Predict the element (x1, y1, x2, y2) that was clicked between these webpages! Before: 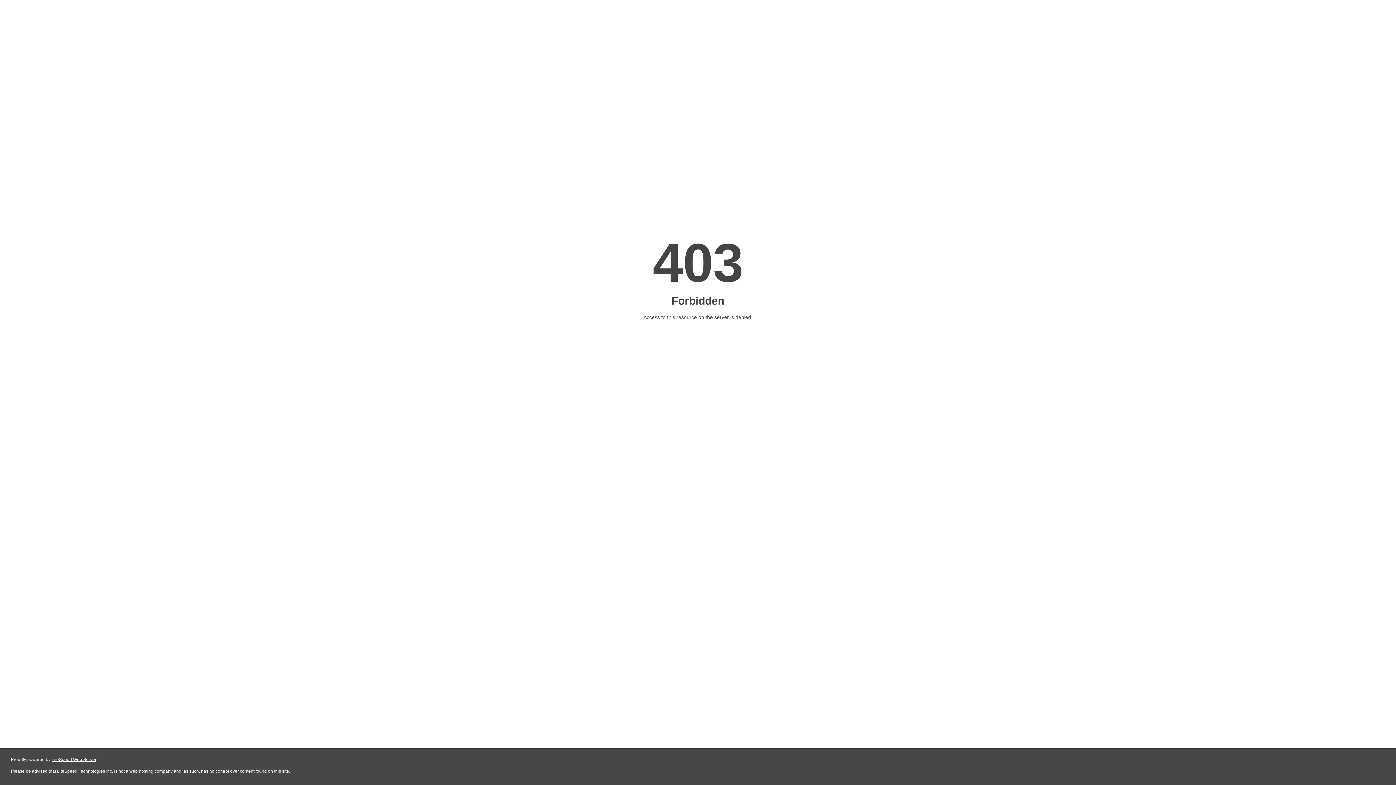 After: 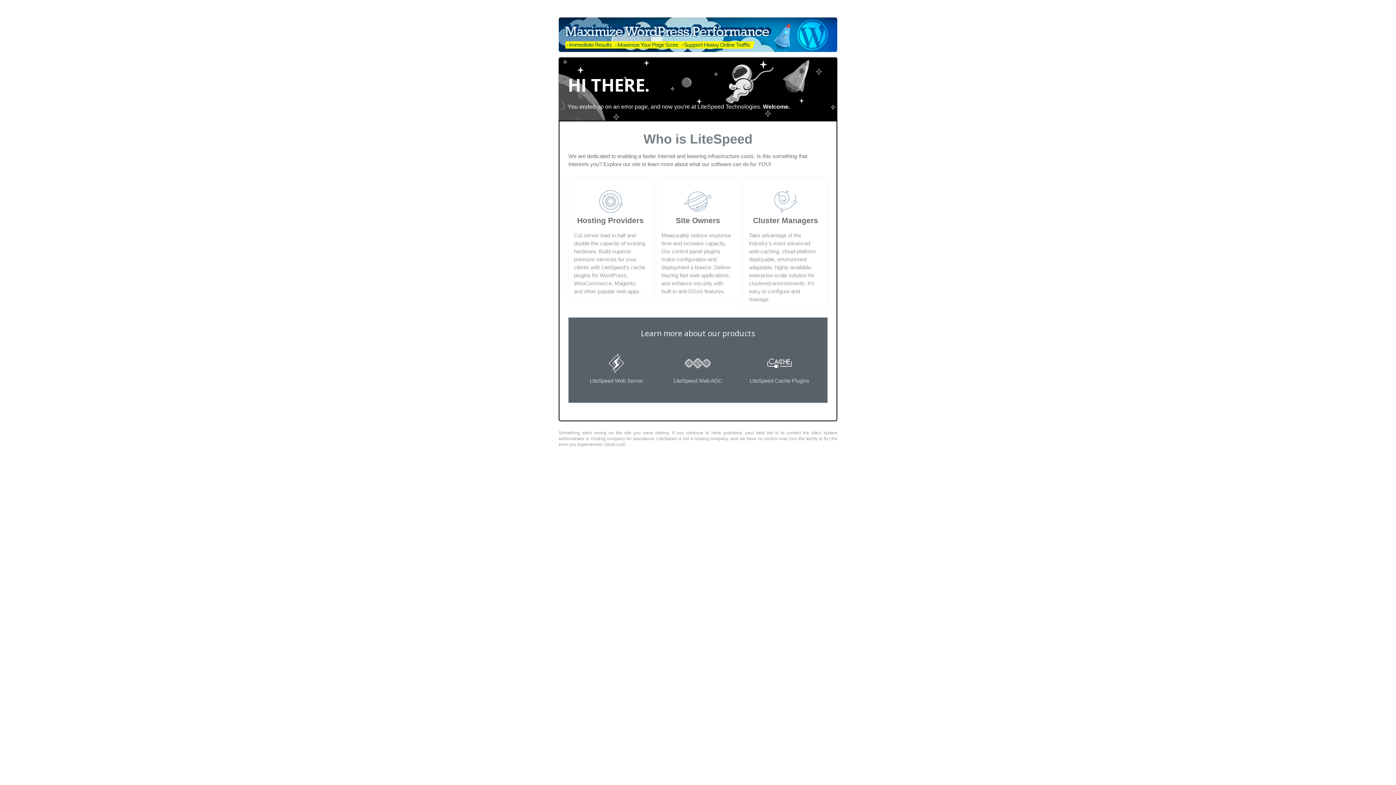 Action: label: LiteSpeed Web Server bbox: (51, 757, 96, 762)